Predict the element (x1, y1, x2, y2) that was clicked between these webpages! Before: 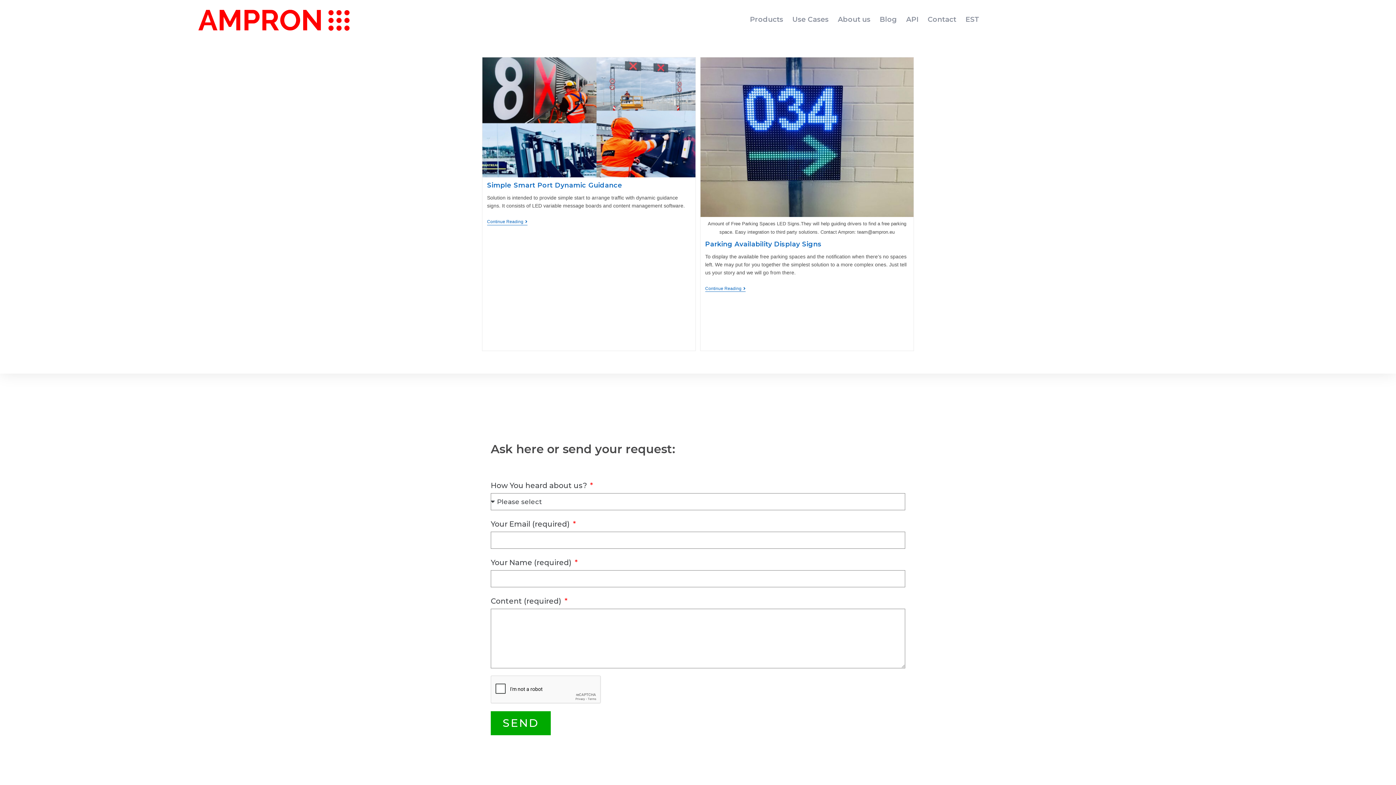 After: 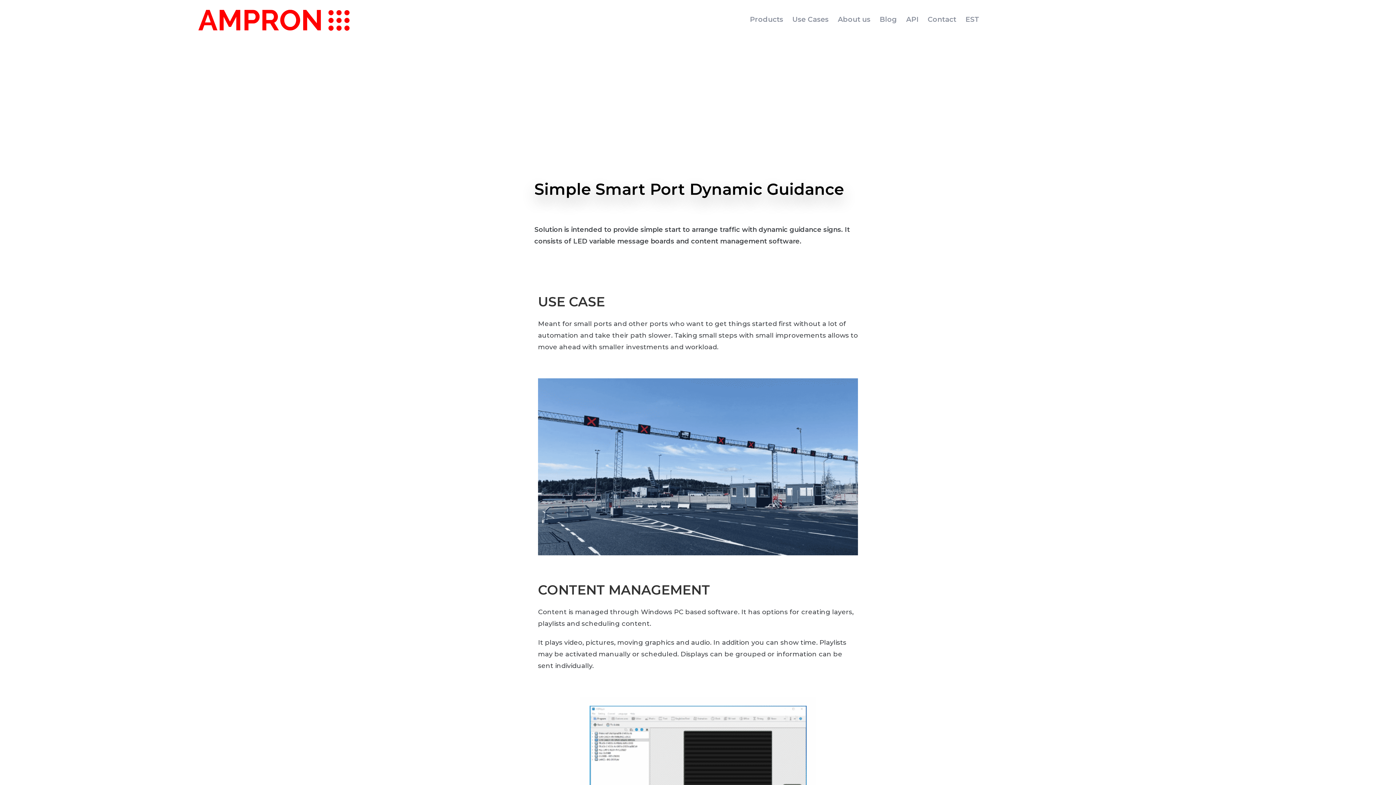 Action: bbox: (482, 57, 695, 177)